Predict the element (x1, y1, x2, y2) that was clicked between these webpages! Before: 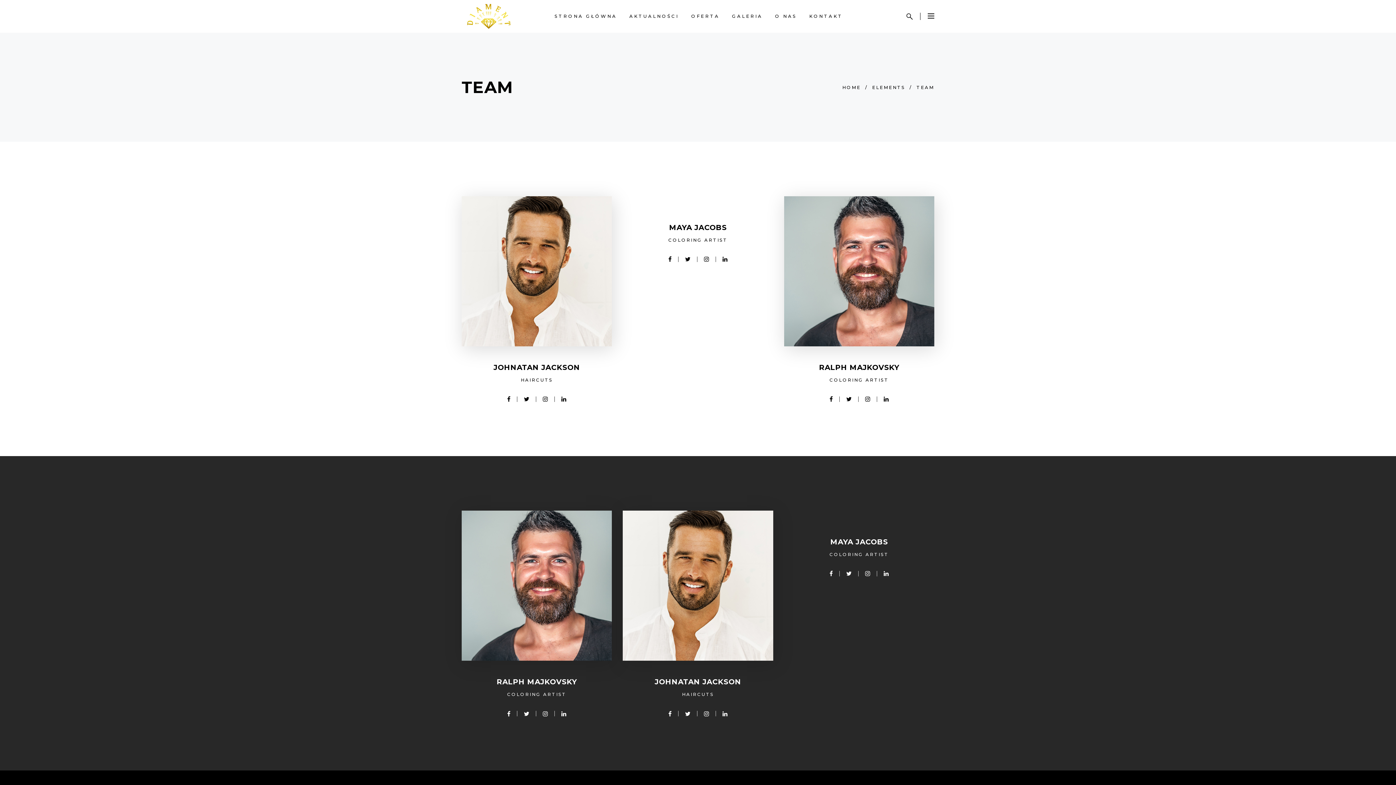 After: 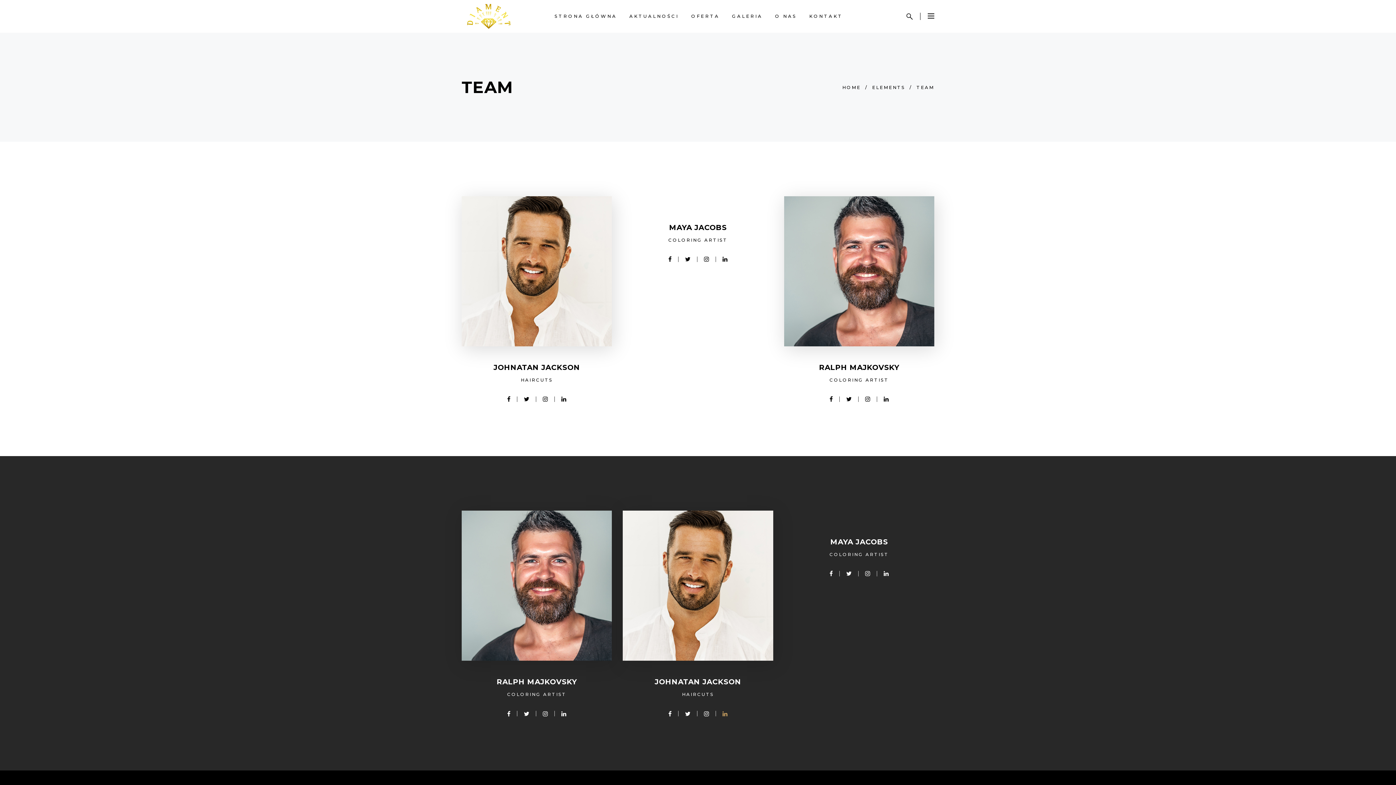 Action: bbox: (722, 711, 727, 717)